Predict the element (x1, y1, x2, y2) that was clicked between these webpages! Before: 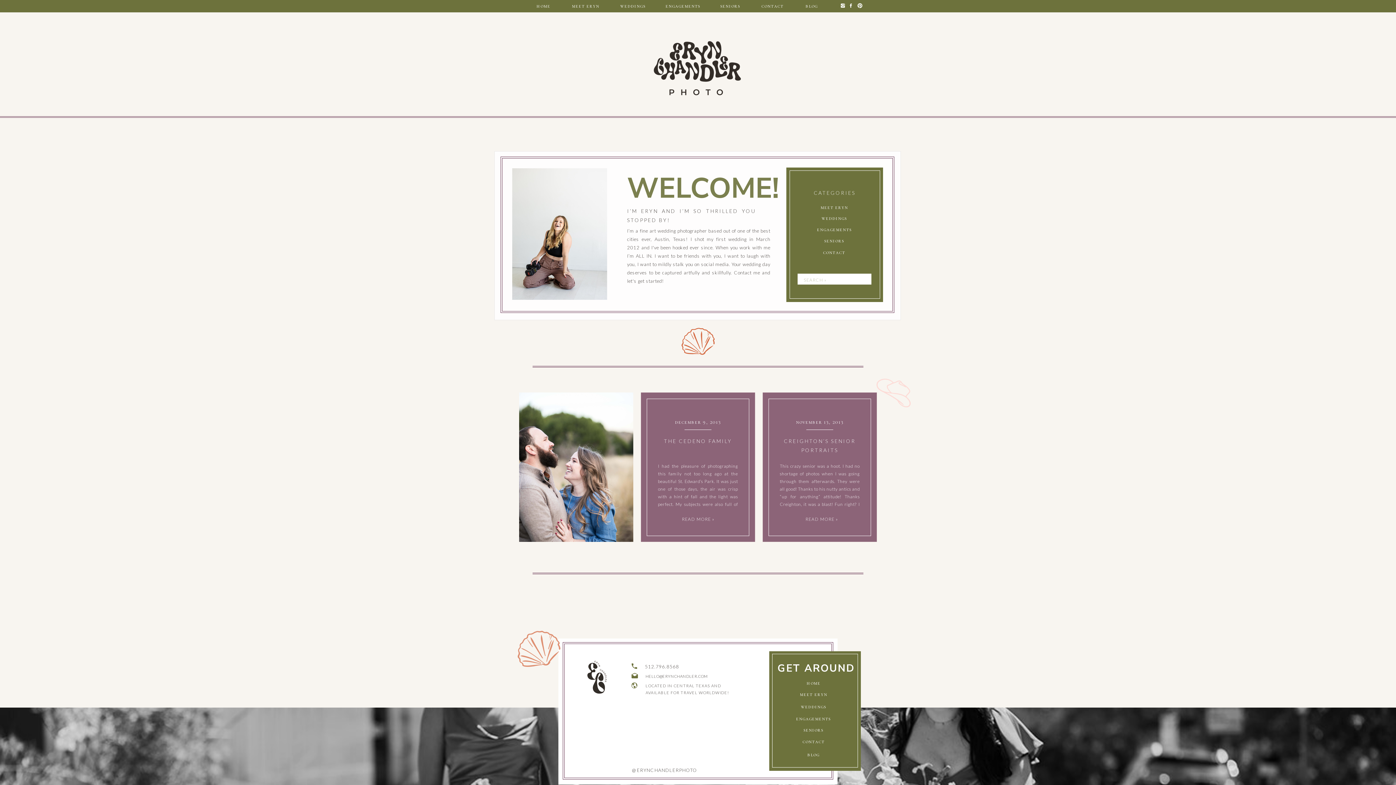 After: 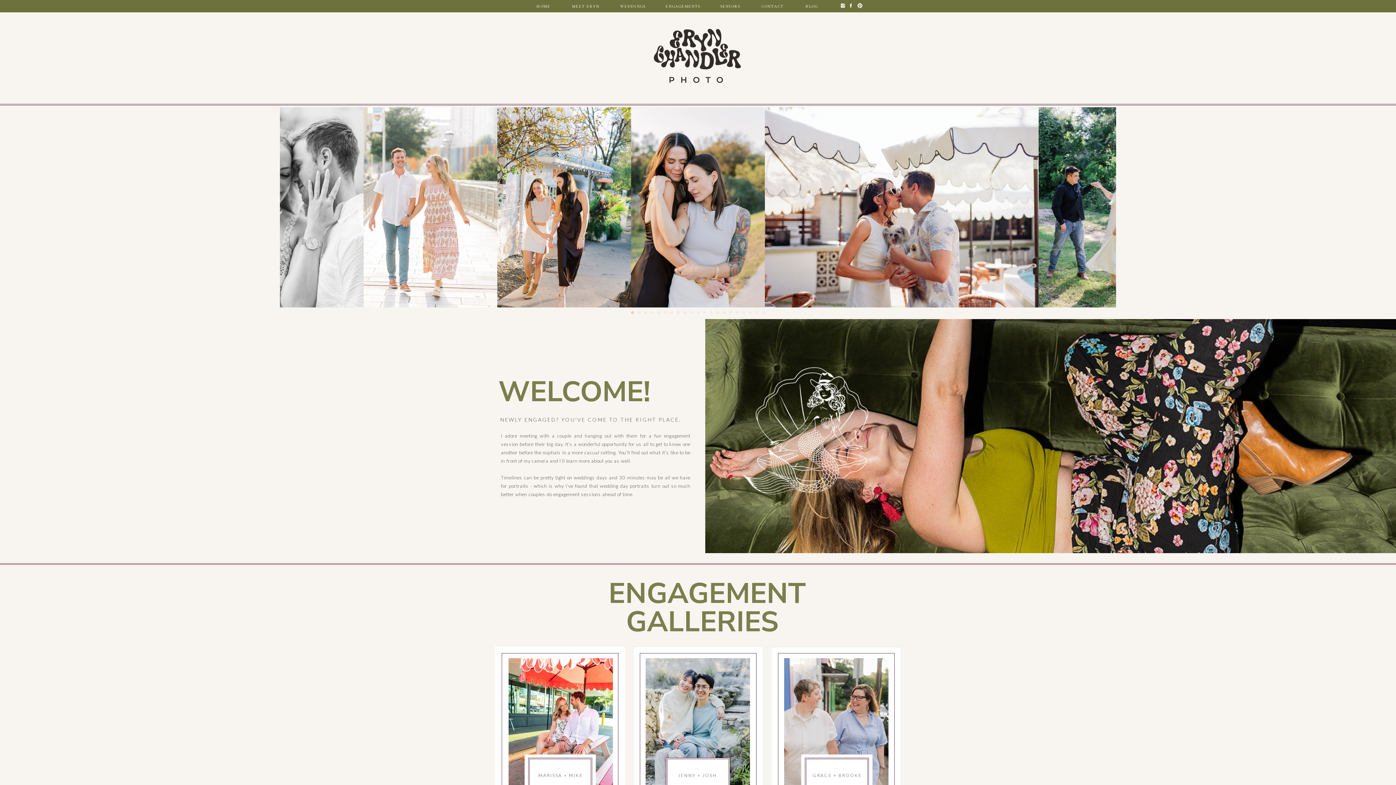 Action: bbox: (661, 1, 704, 8) label: engagements